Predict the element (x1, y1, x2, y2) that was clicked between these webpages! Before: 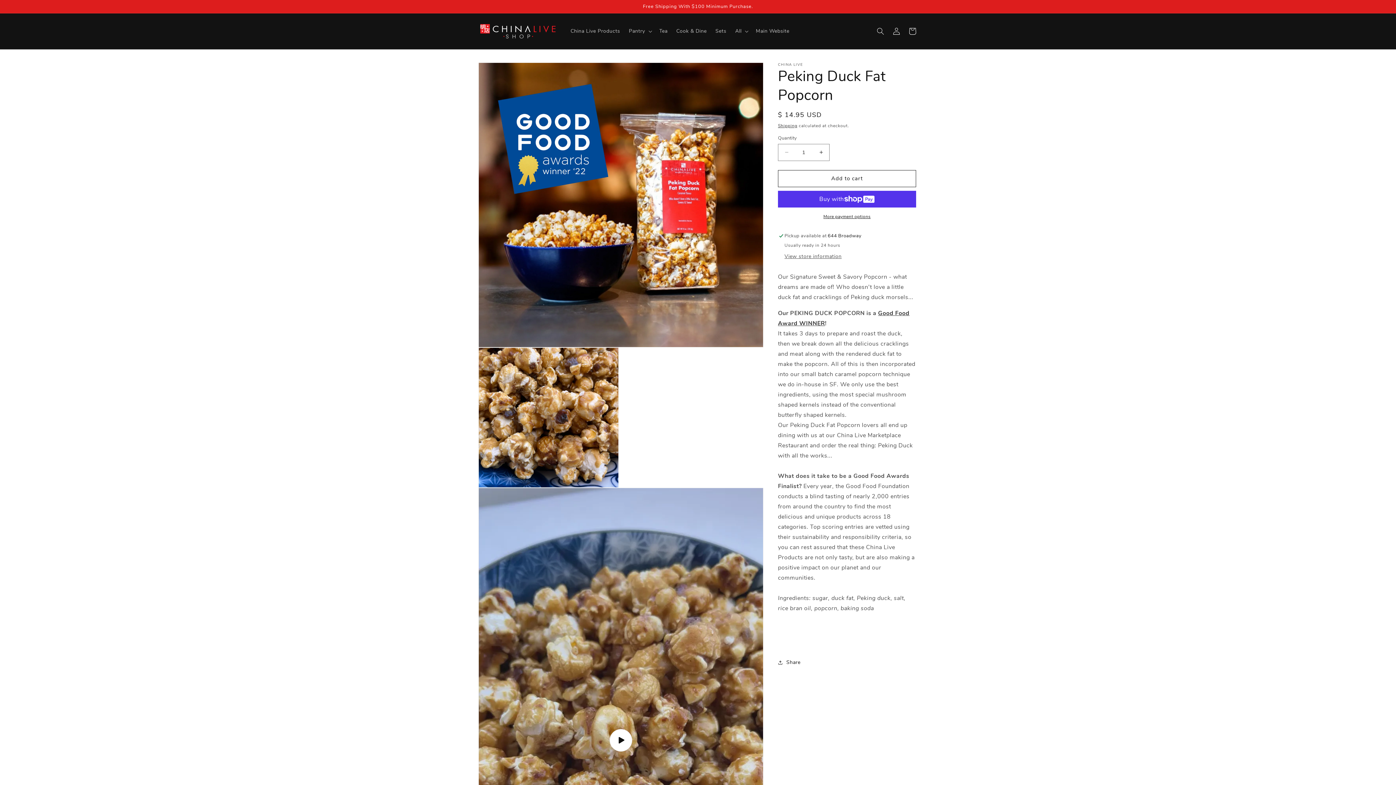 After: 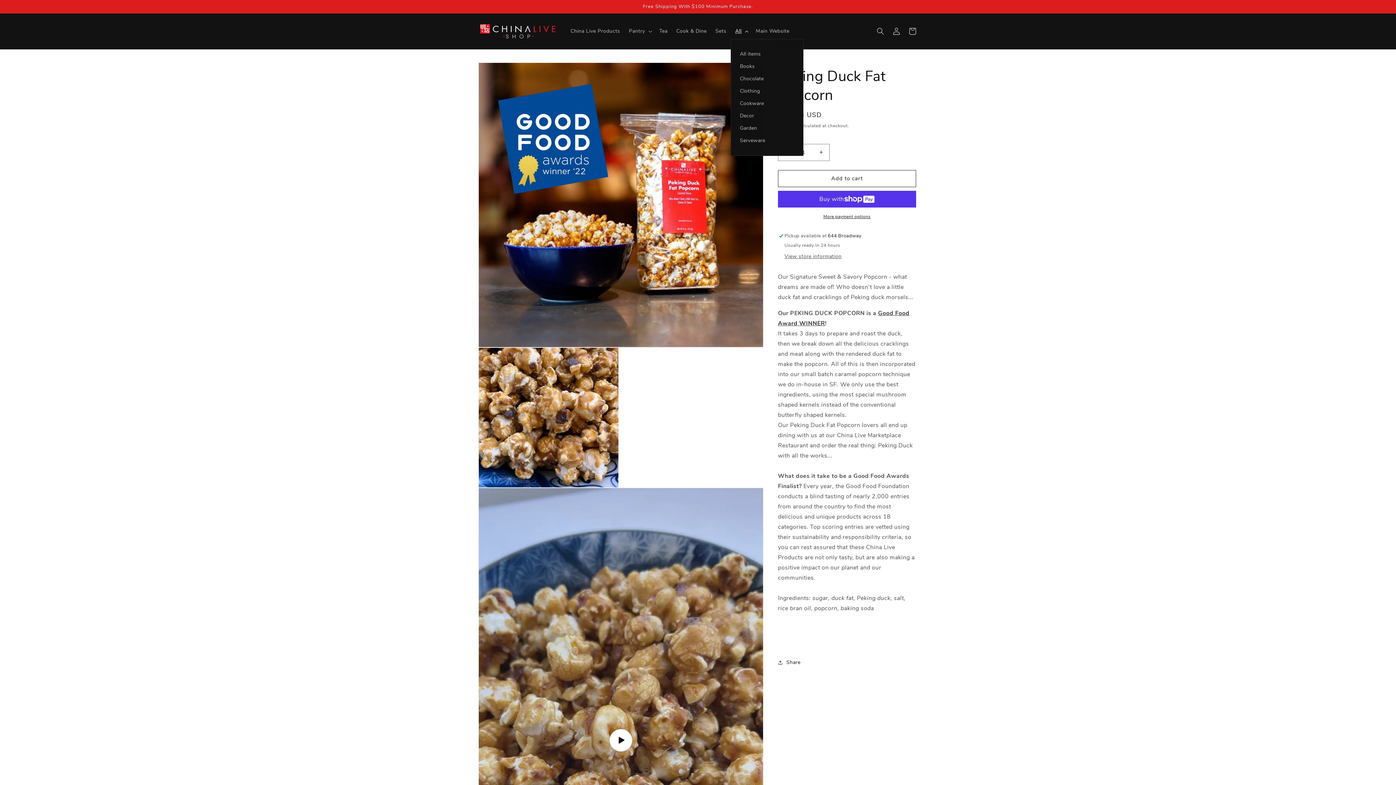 Action: bbox: (731, 23, 751, 38) label: All